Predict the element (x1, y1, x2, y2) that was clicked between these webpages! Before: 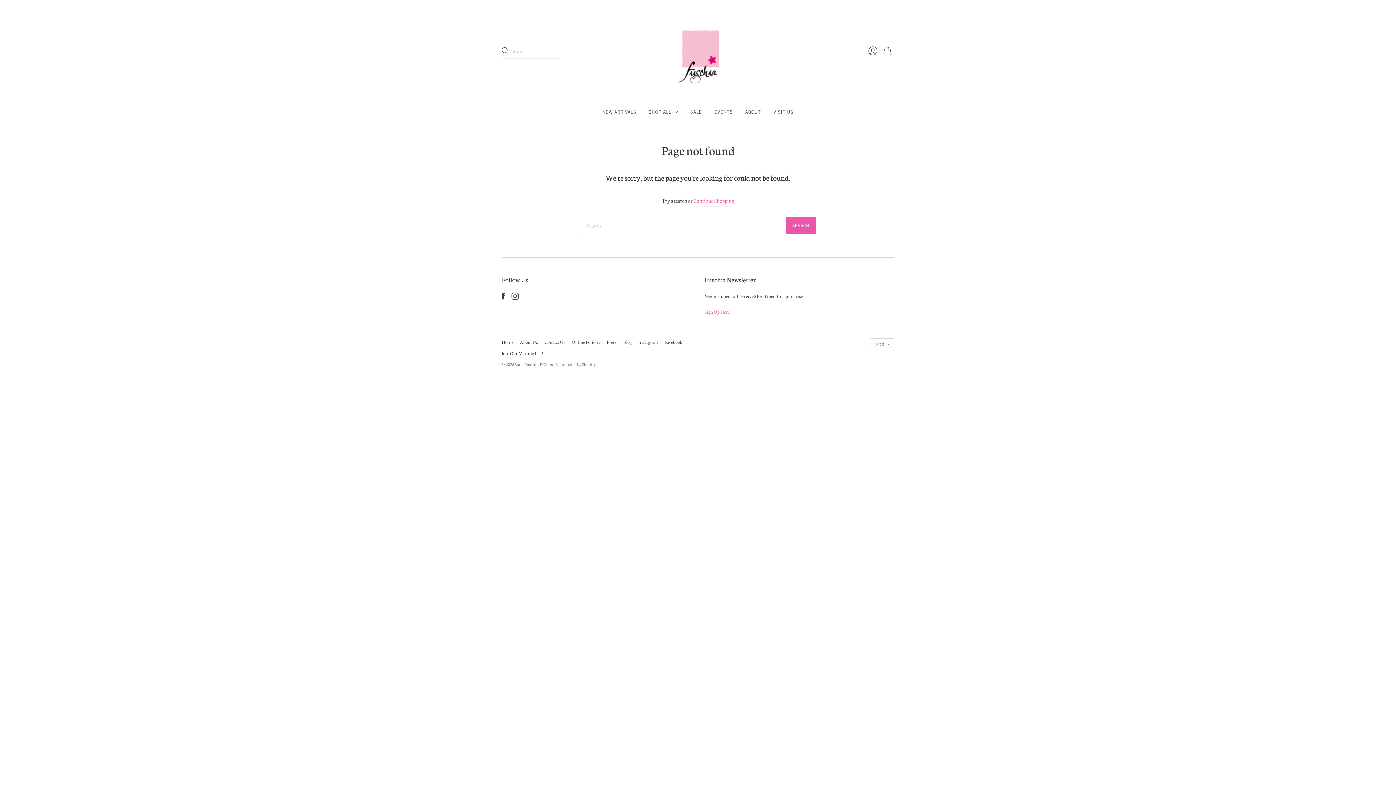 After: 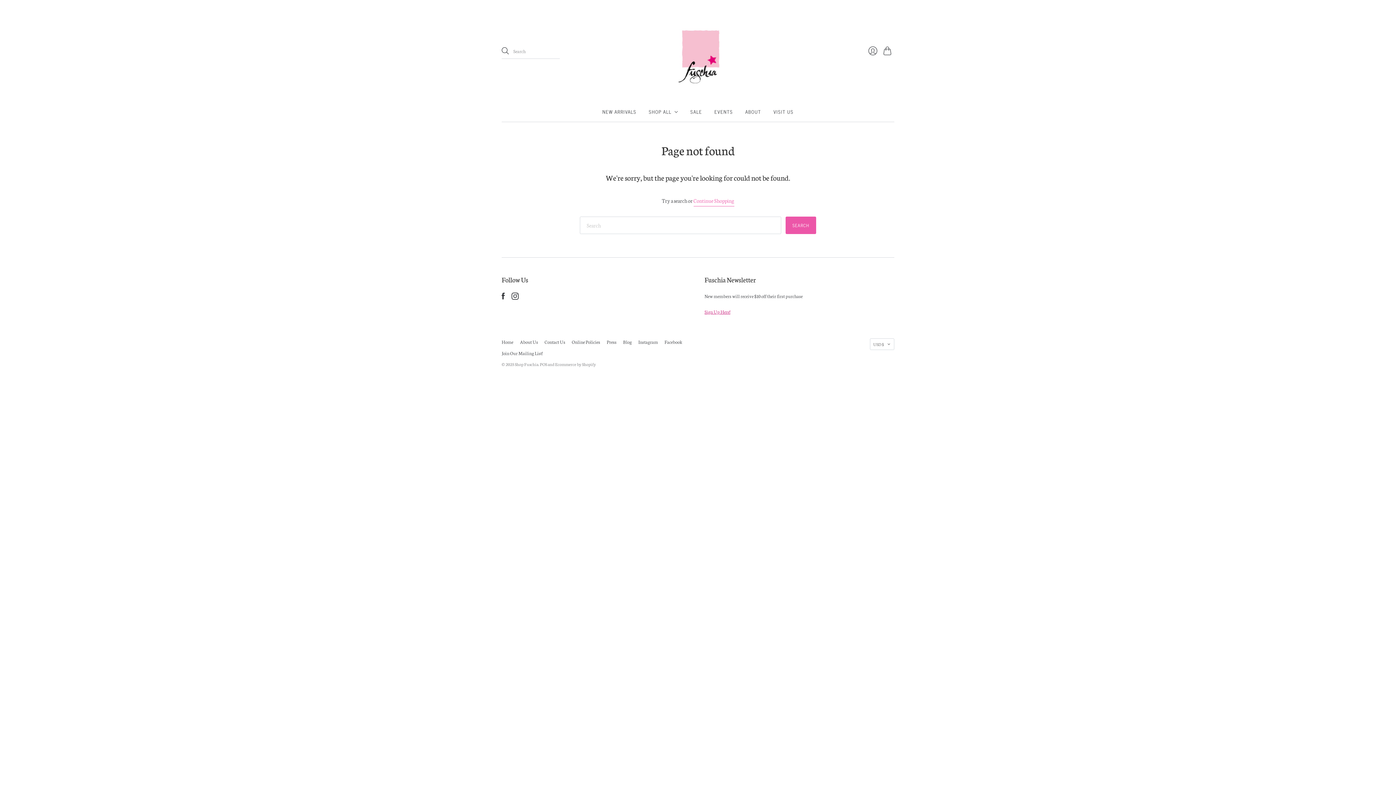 Action: label: Sign Up Here! bbox: (704, 308, 730, 314)